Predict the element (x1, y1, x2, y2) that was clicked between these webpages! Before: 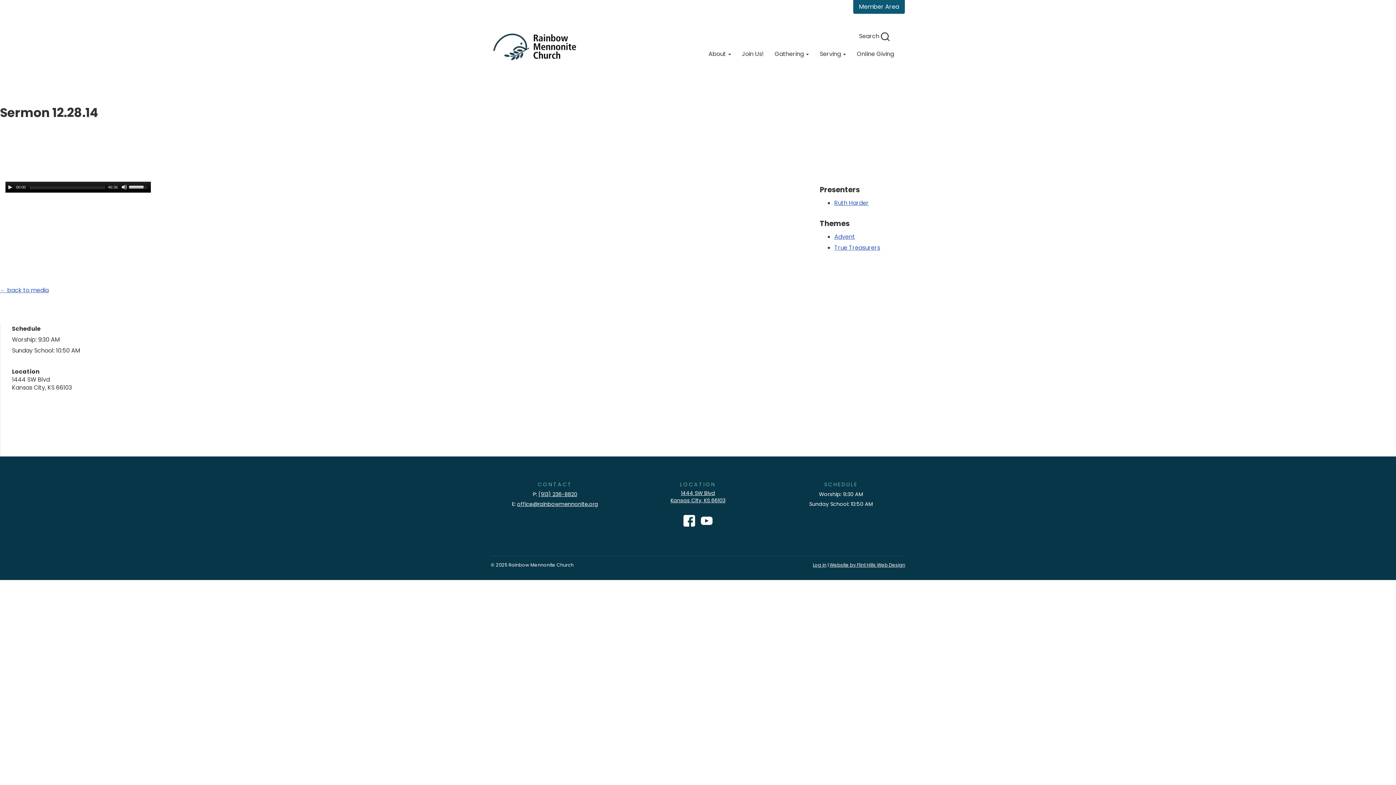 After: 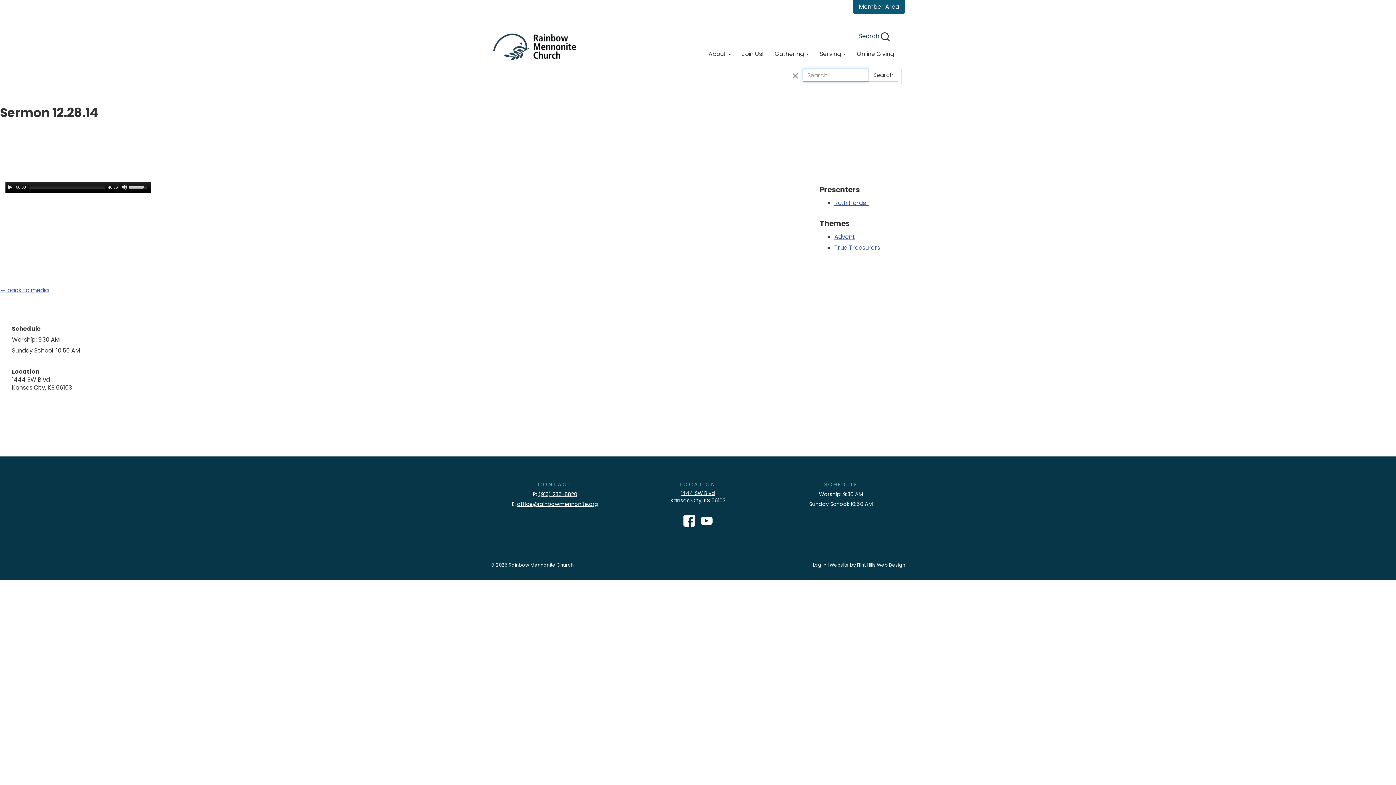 Action: label: Search  bbox: (859, 32, 889, 40)